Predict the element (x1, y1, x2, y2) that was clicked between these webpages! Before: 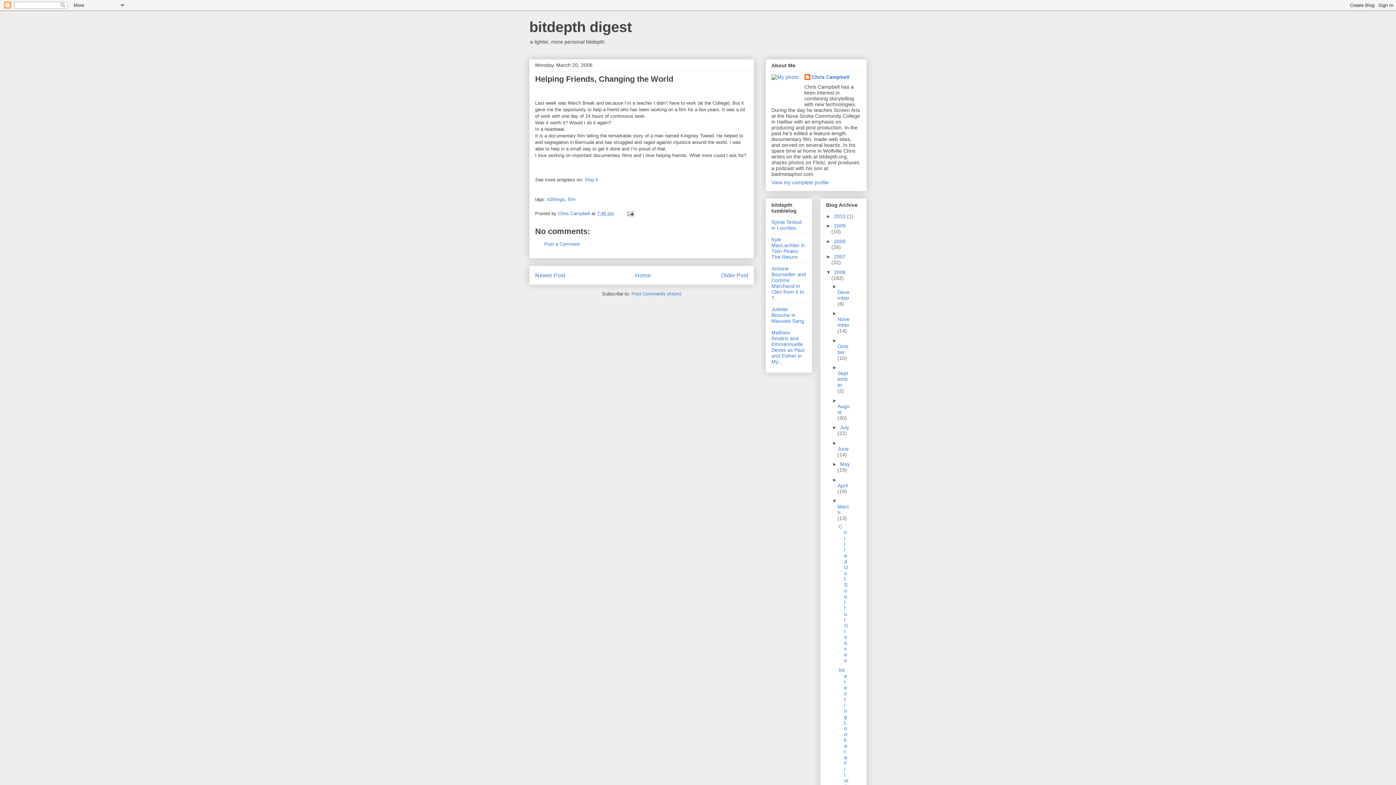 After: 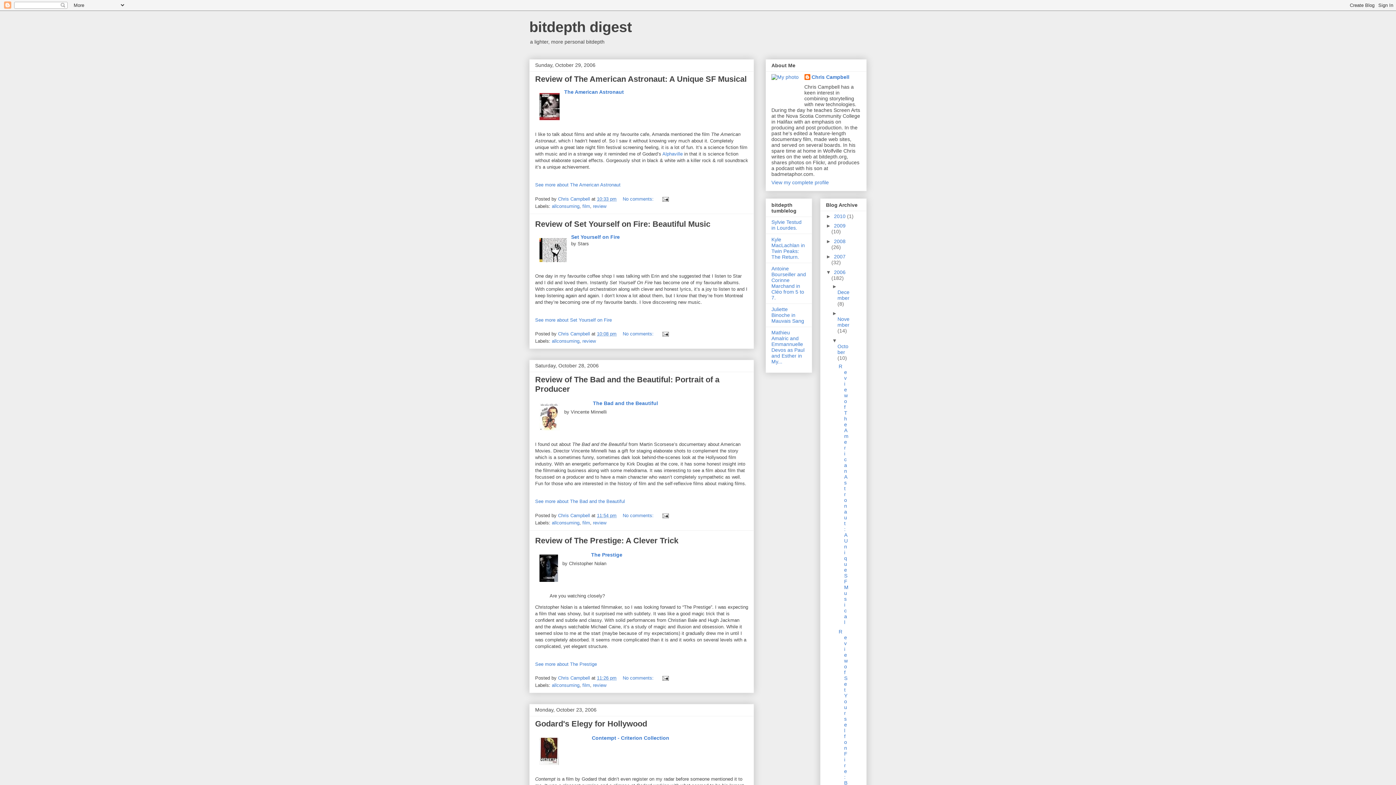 Action: bbox: (837, 343, 848, 355) label: October 